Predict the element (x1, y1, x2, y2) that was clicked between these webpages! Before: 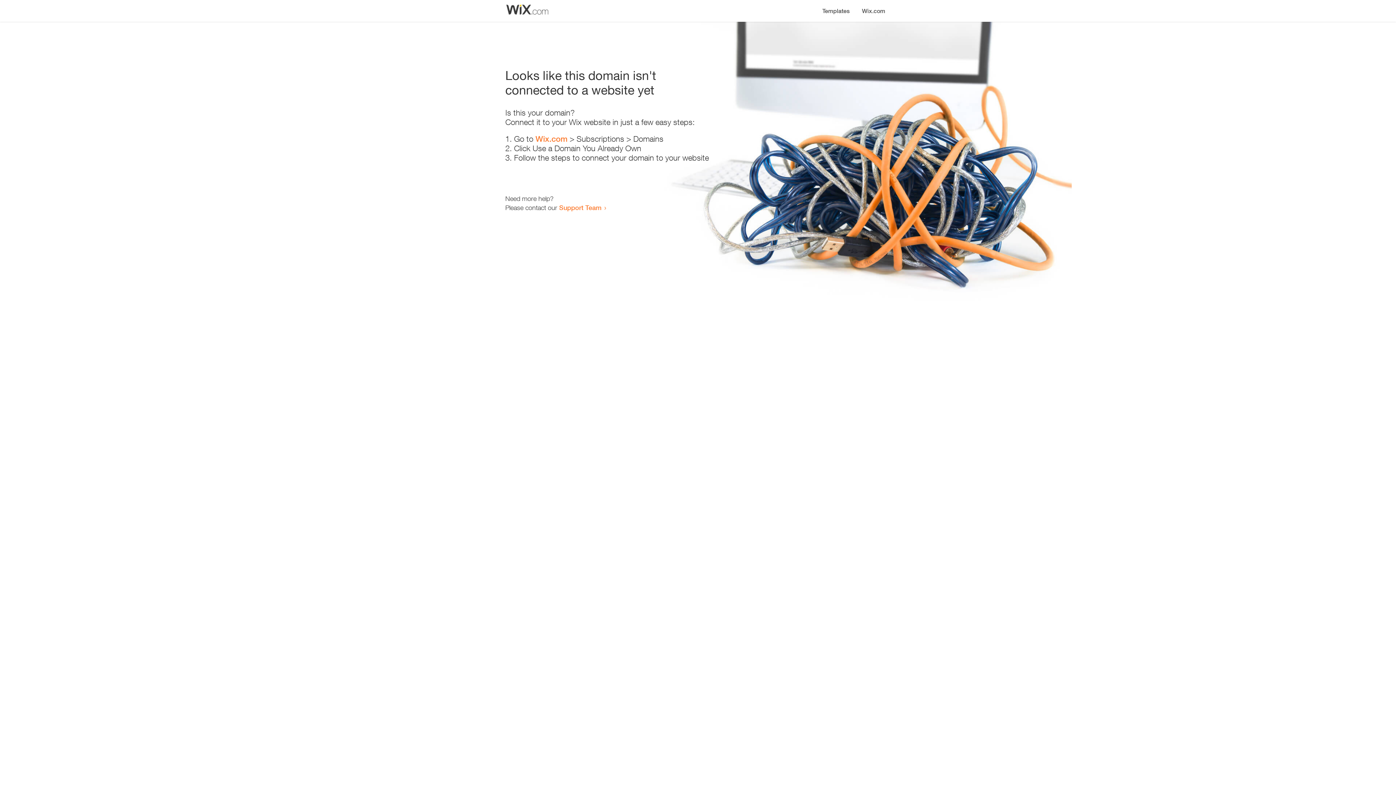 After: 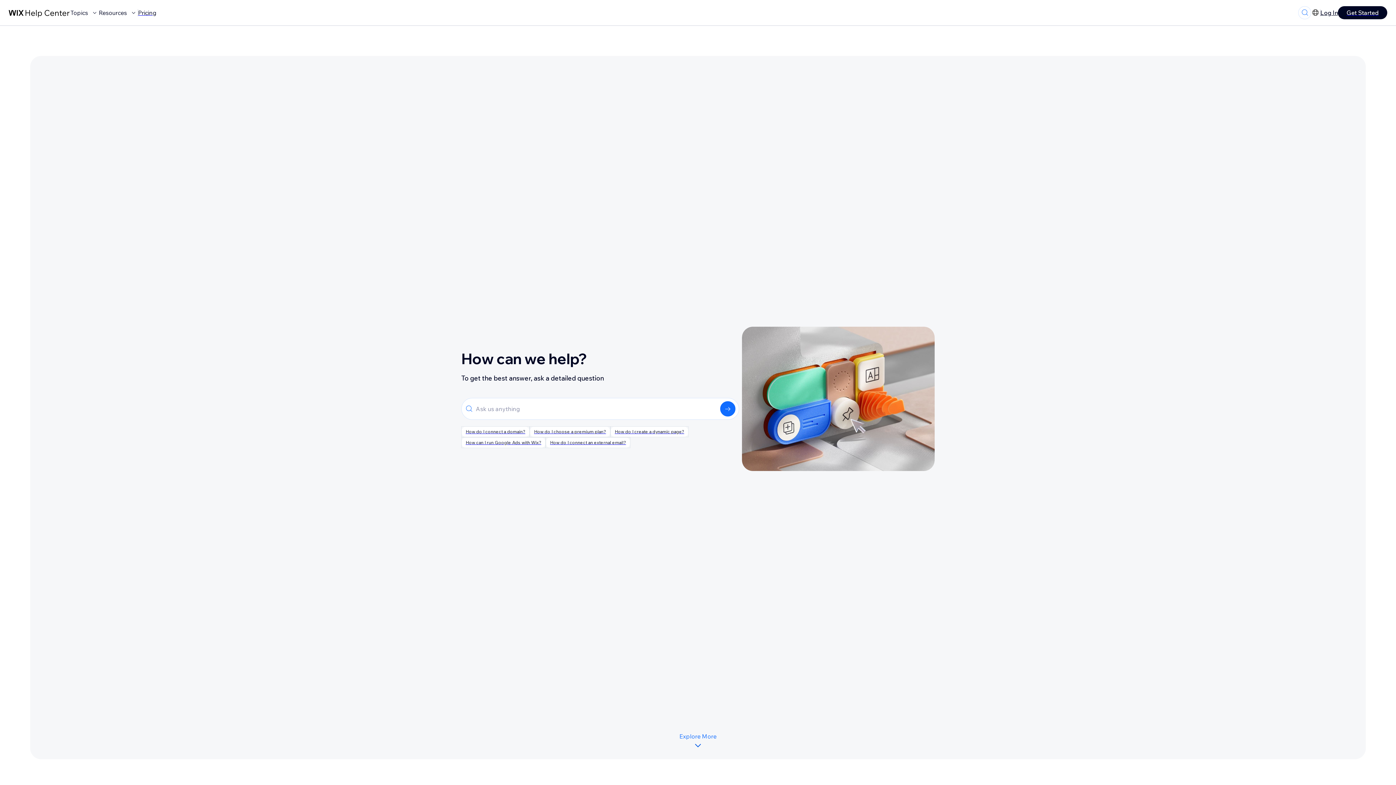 Action: bbox: (559, 203, 601, 211) label: Support Team